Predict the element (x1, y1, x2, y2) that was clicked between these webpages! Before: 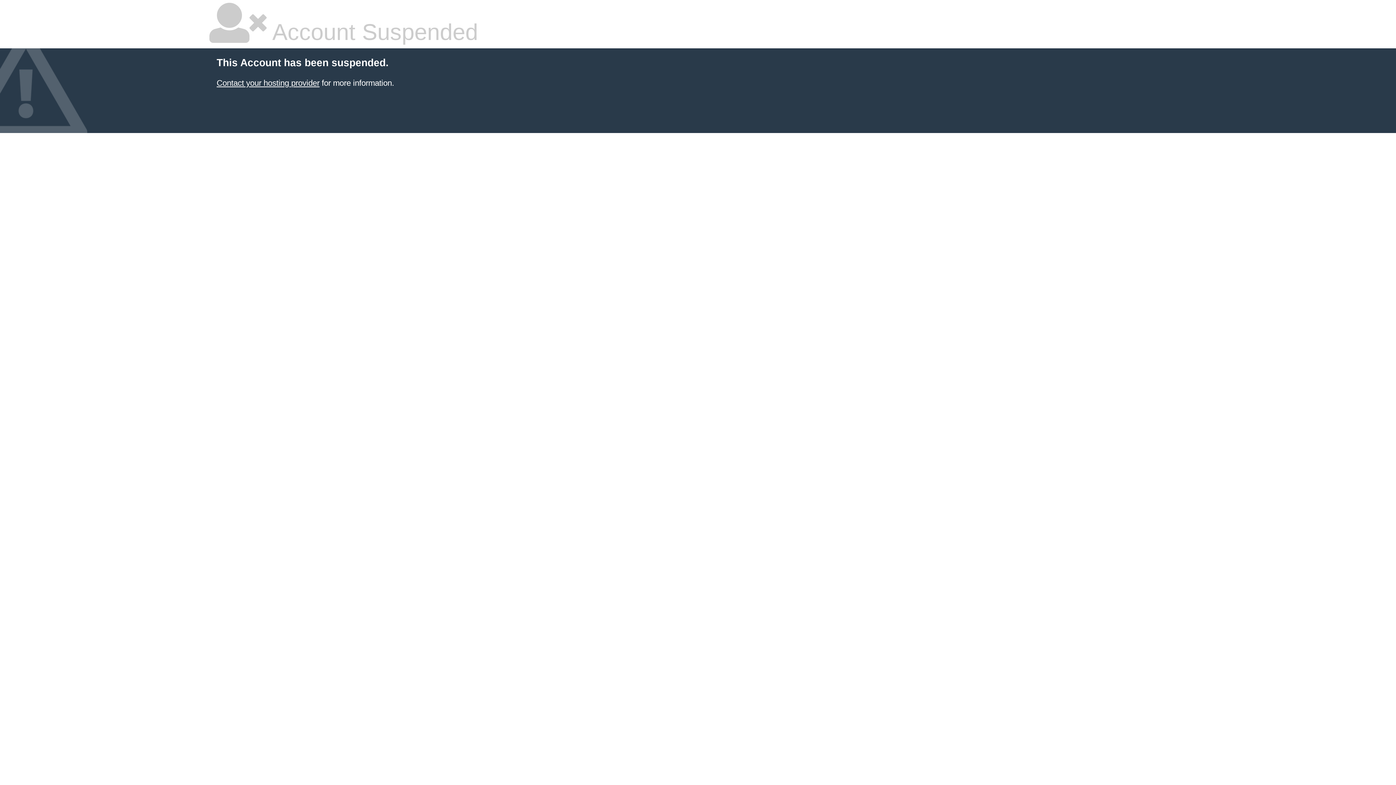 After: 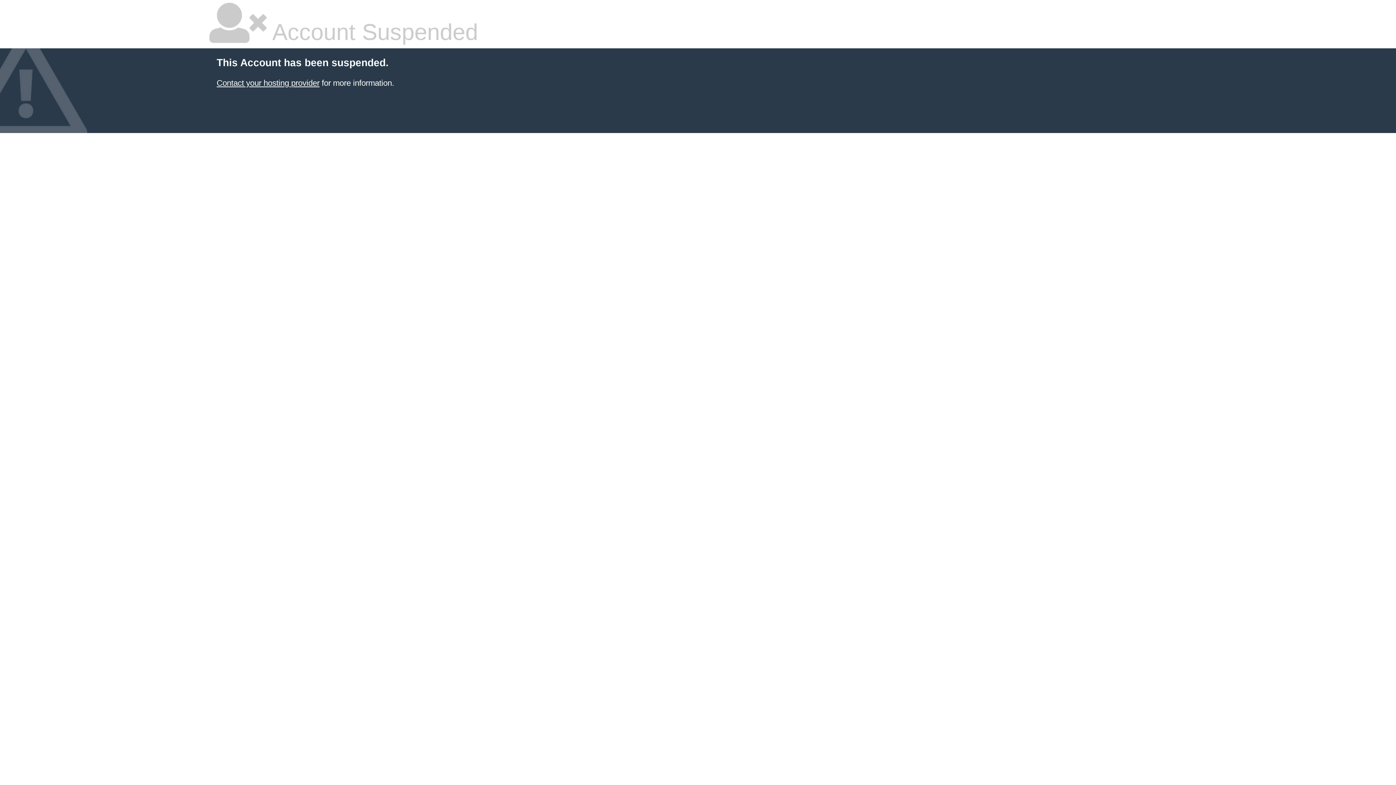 Action: label: Contact your hosting provider bbox: (216, 78, 319, 87)